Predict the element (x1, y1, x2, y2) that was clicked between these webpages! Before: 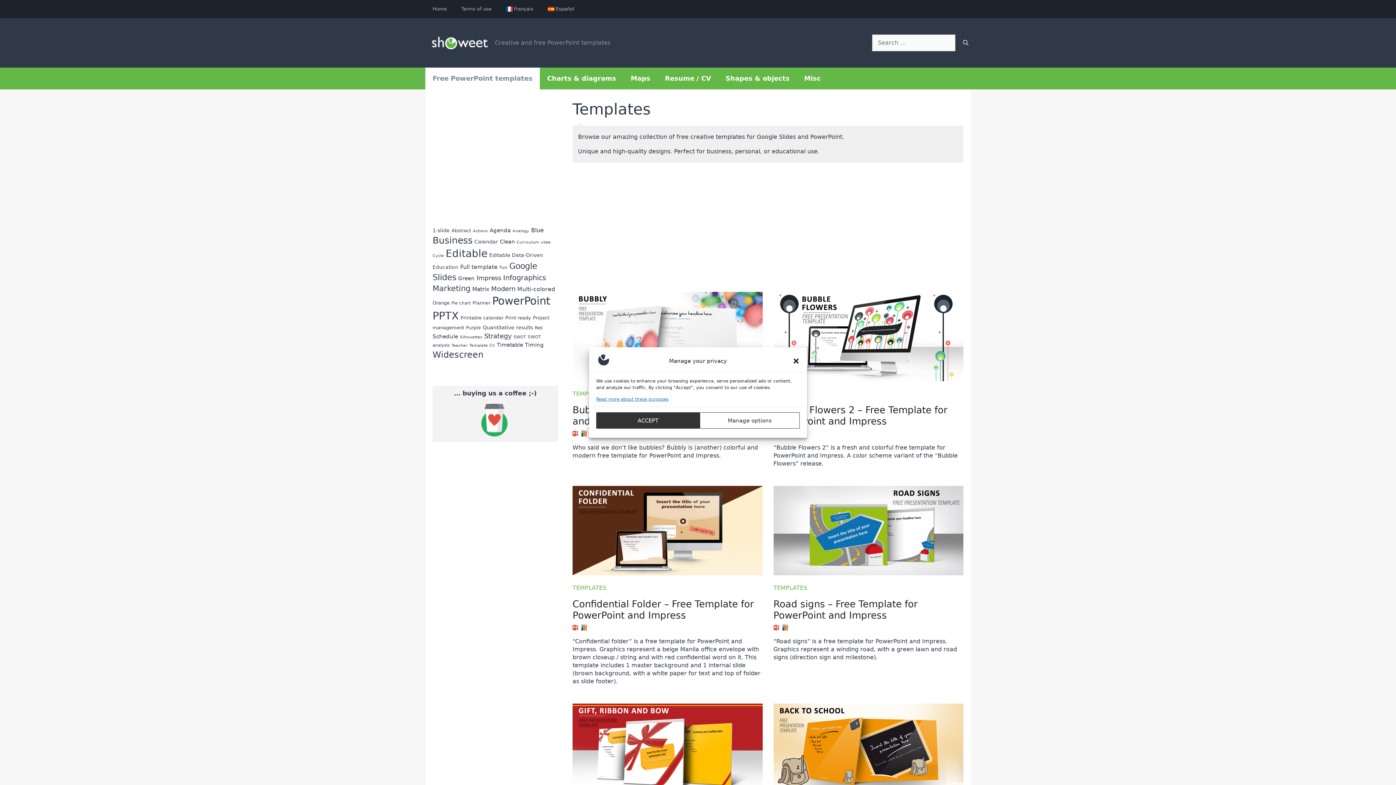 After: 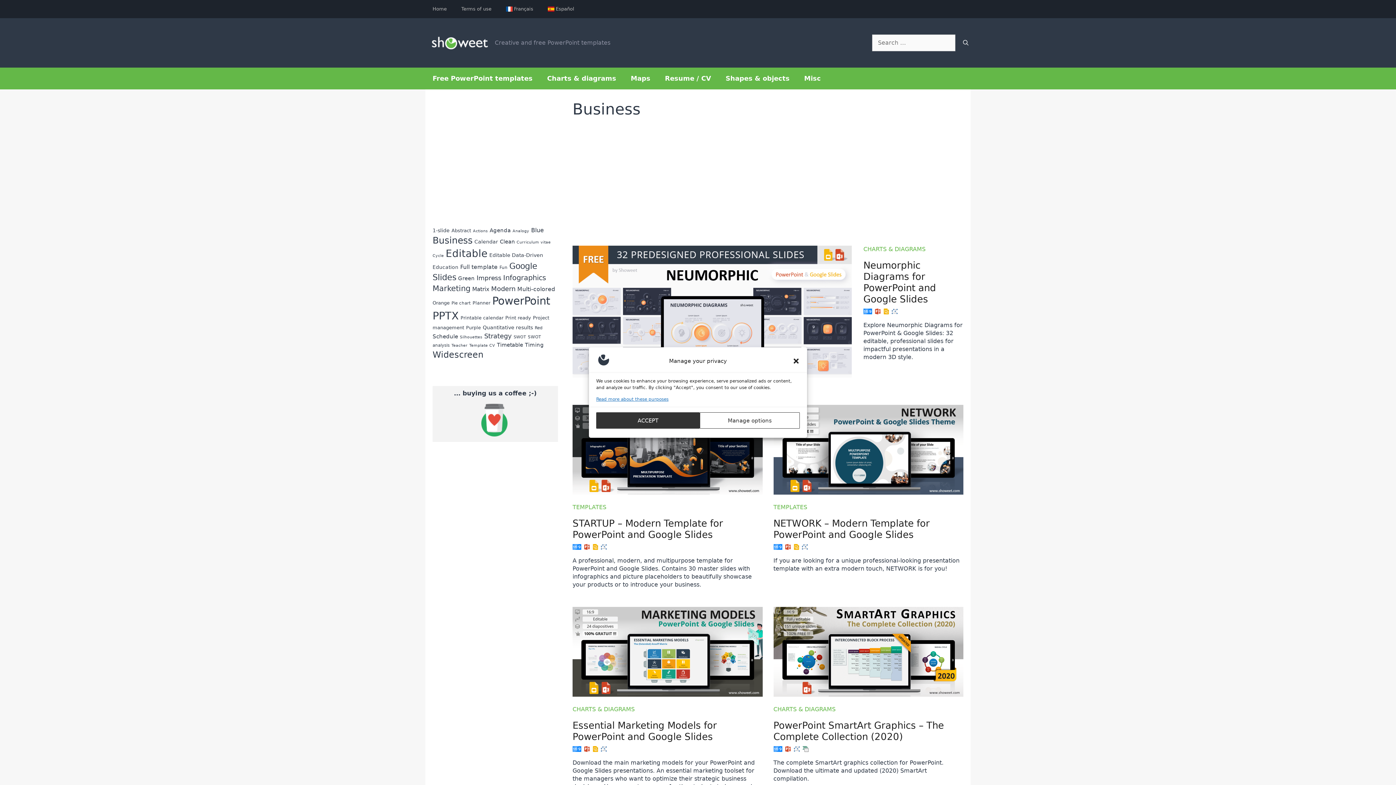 Action: bbox: (432, 235, 472, 245) label: Business (127 items)